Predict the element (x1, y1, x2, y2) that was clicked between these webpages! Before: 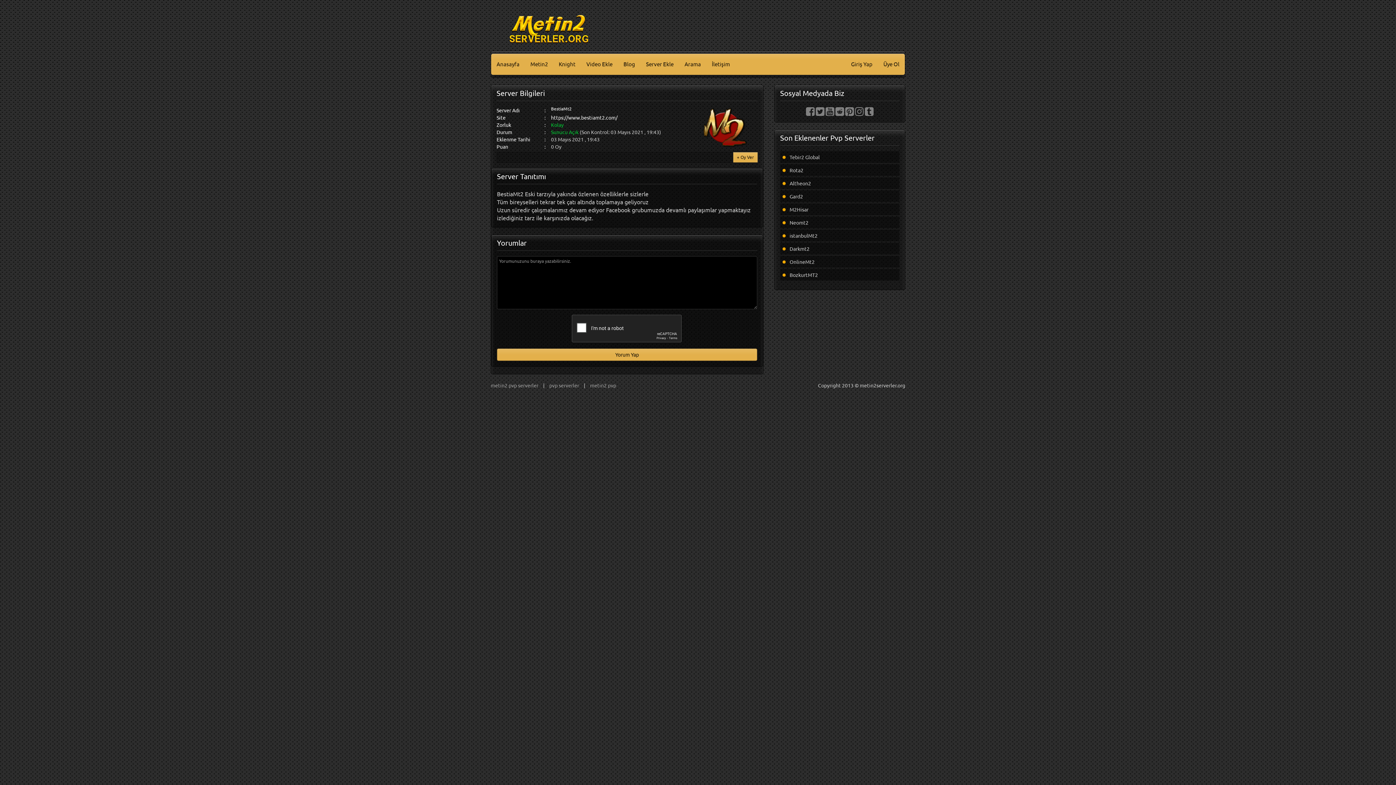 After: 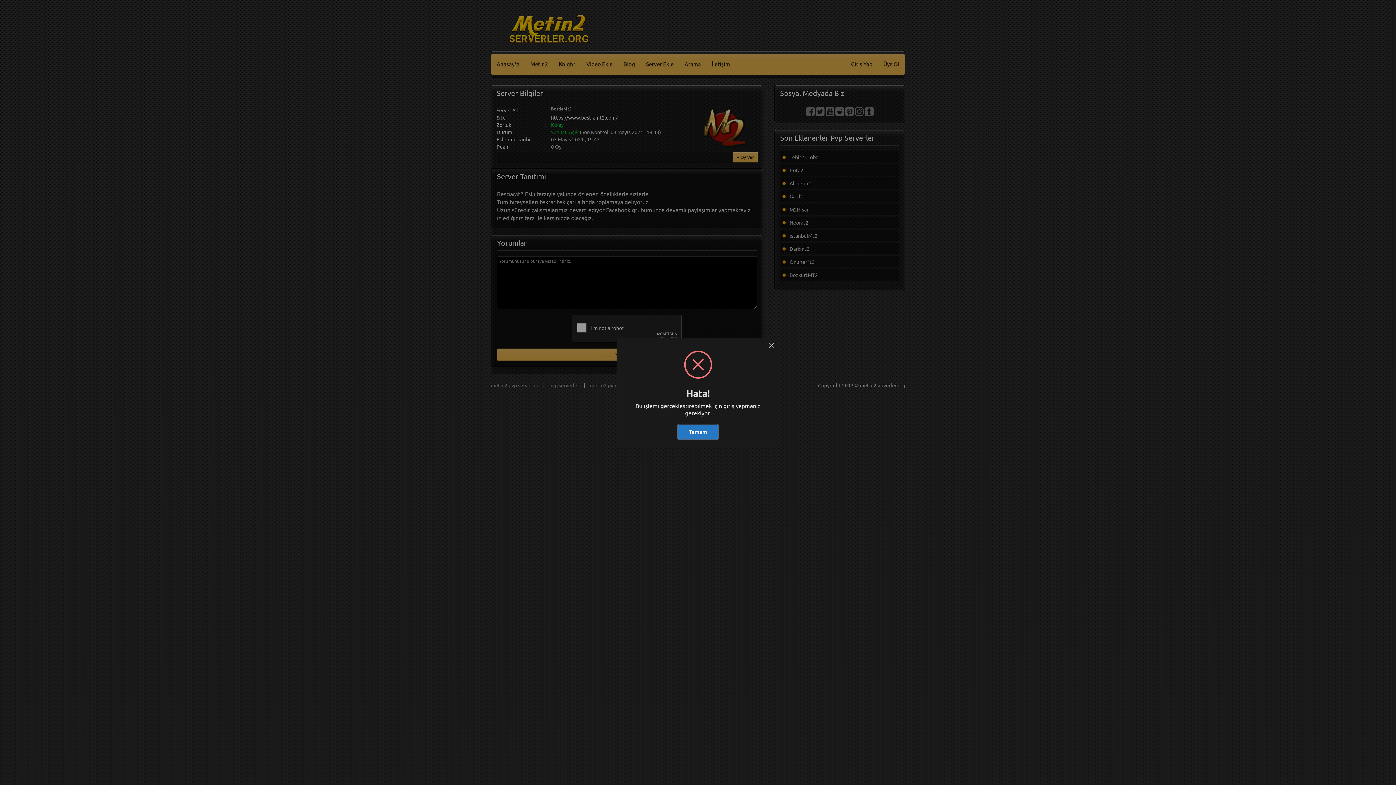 Action: label: Yorum Yap bbox: (497, 348, 757, 361)